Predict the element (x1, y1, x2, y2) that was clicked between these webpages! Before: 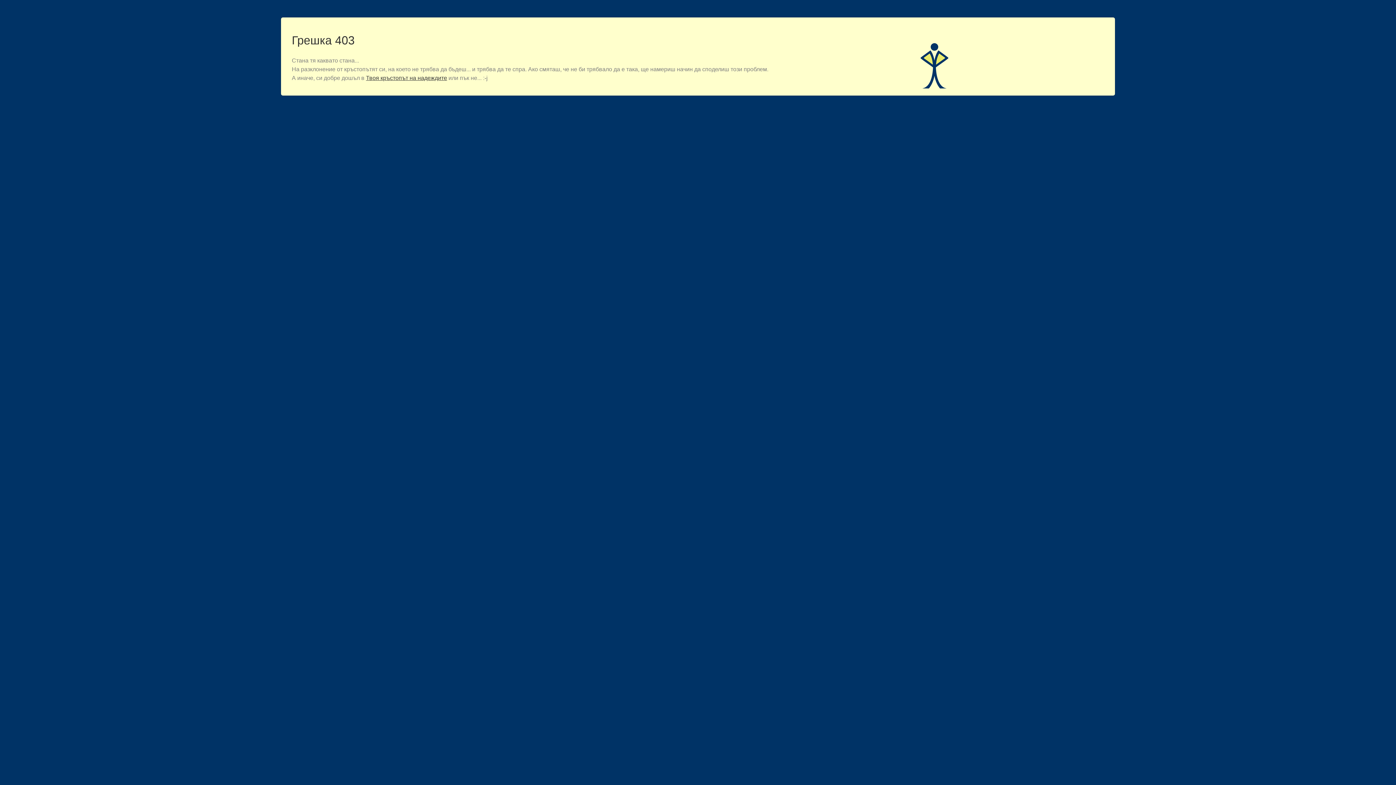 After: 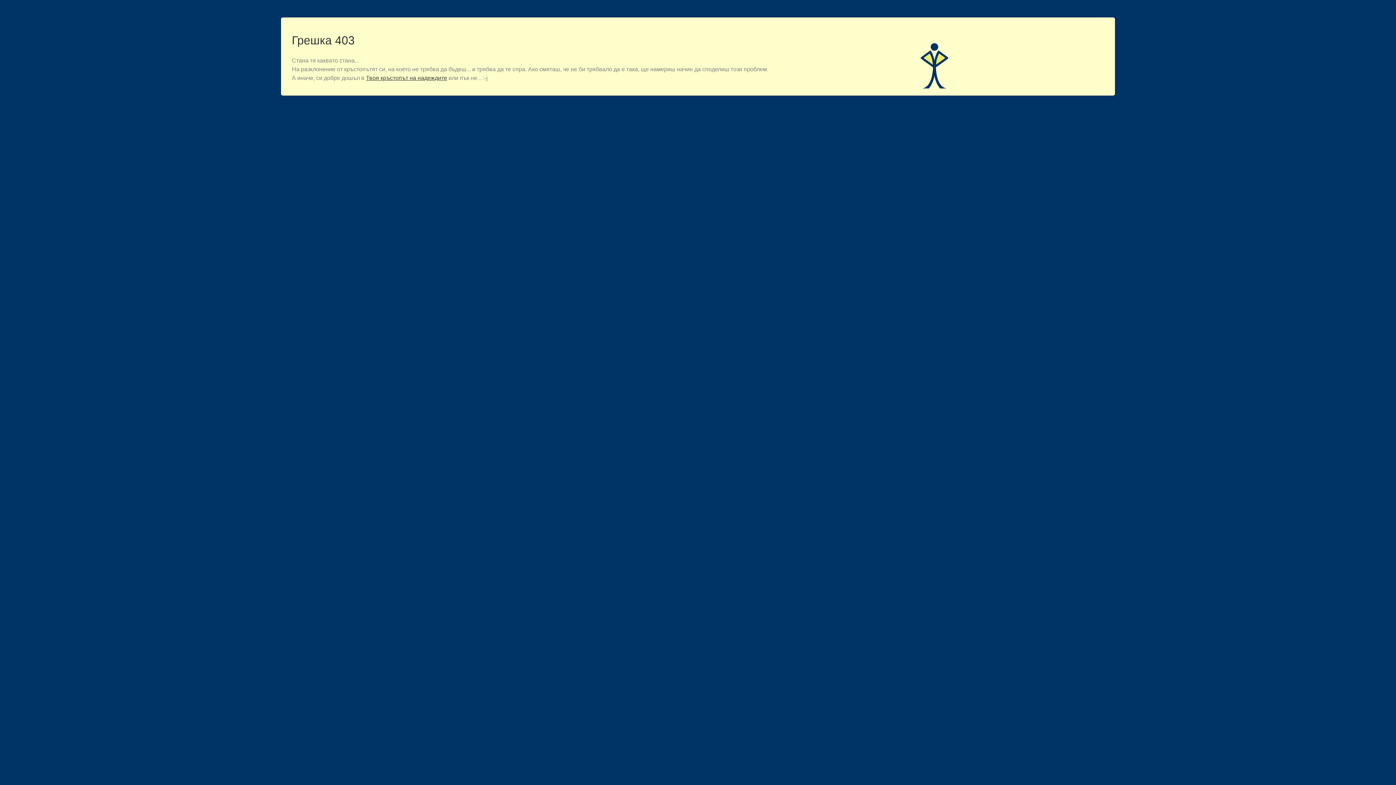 Action: bbox: (366, 74, 447, 81) label: Твоя кръстопът на надеждите